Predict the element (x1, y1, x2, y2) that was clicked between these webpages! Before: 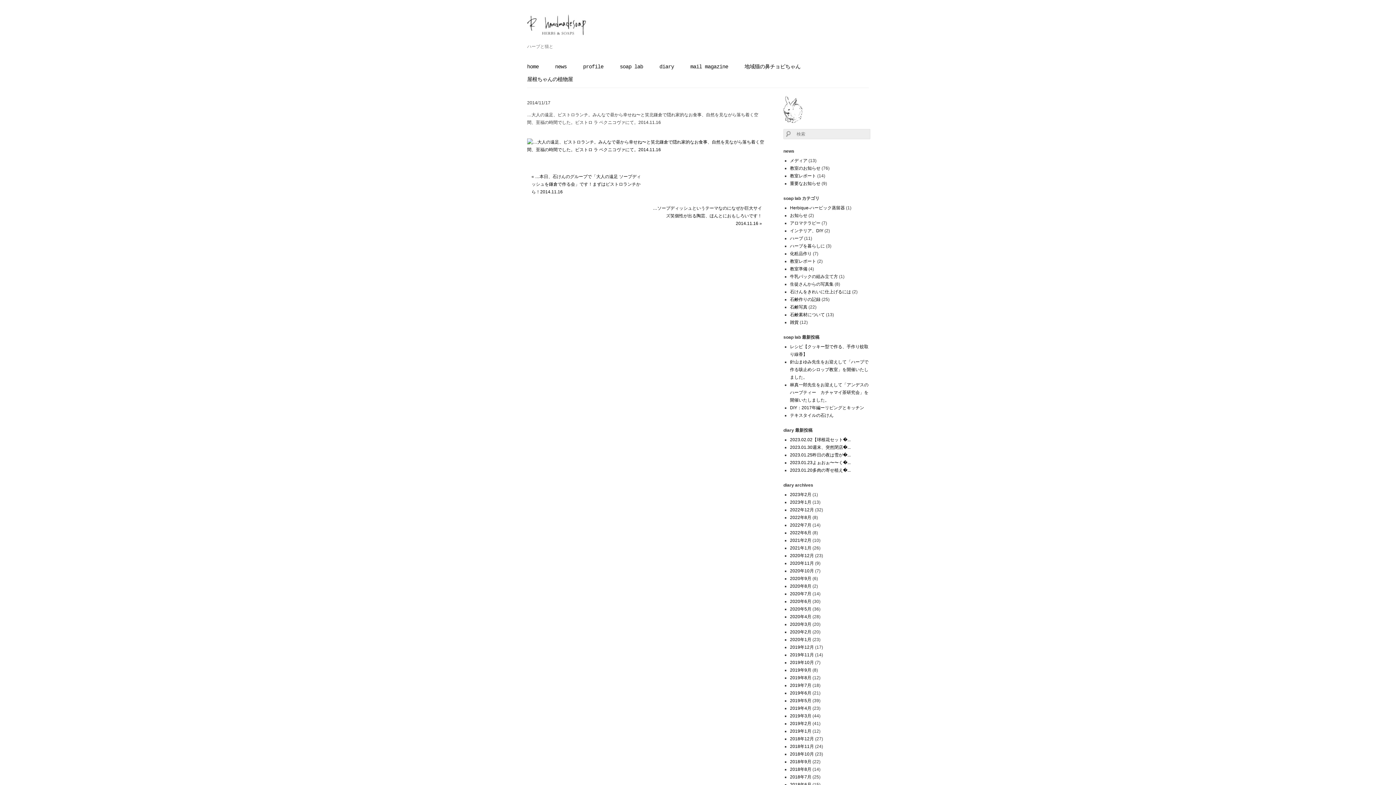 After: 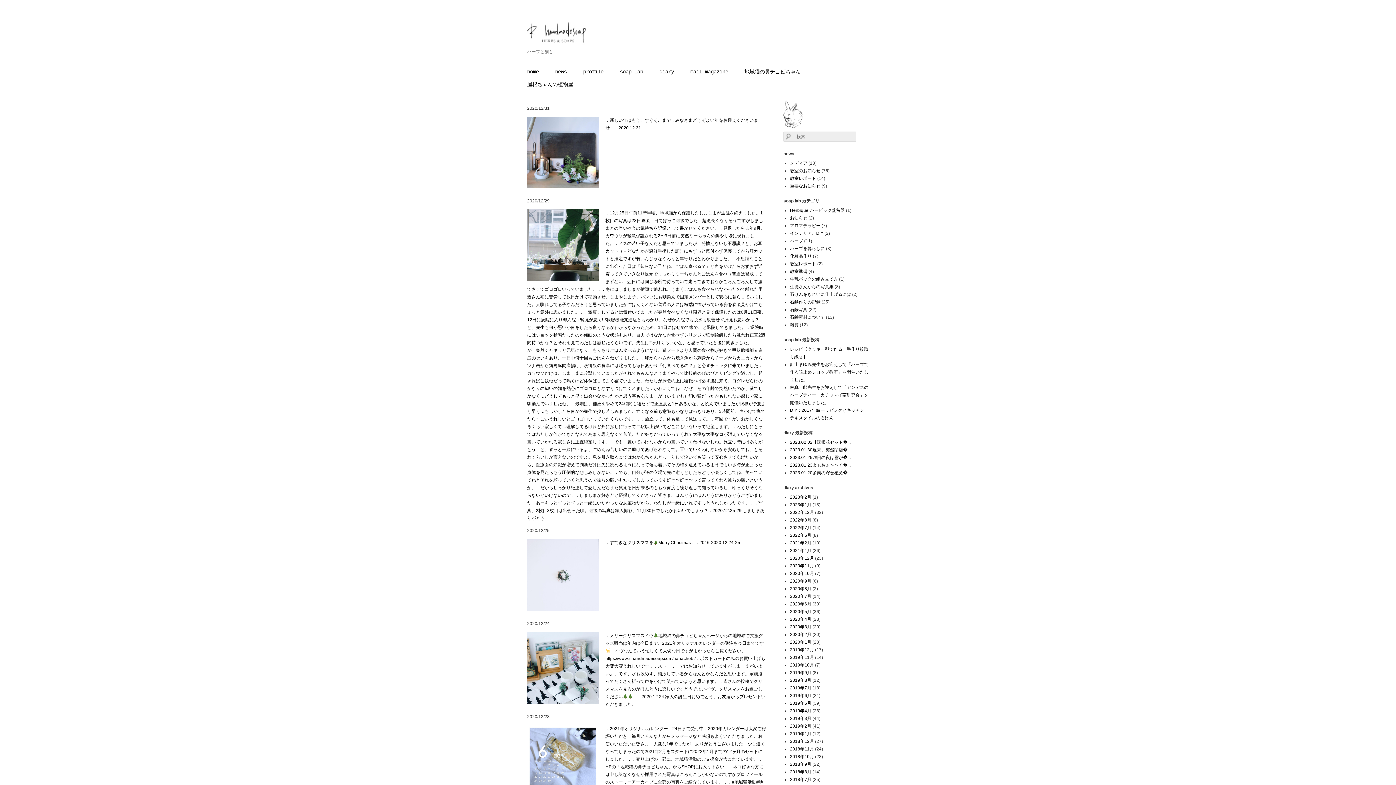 Action: bbox: (790, 553, 814, 558) label: 2020年12月